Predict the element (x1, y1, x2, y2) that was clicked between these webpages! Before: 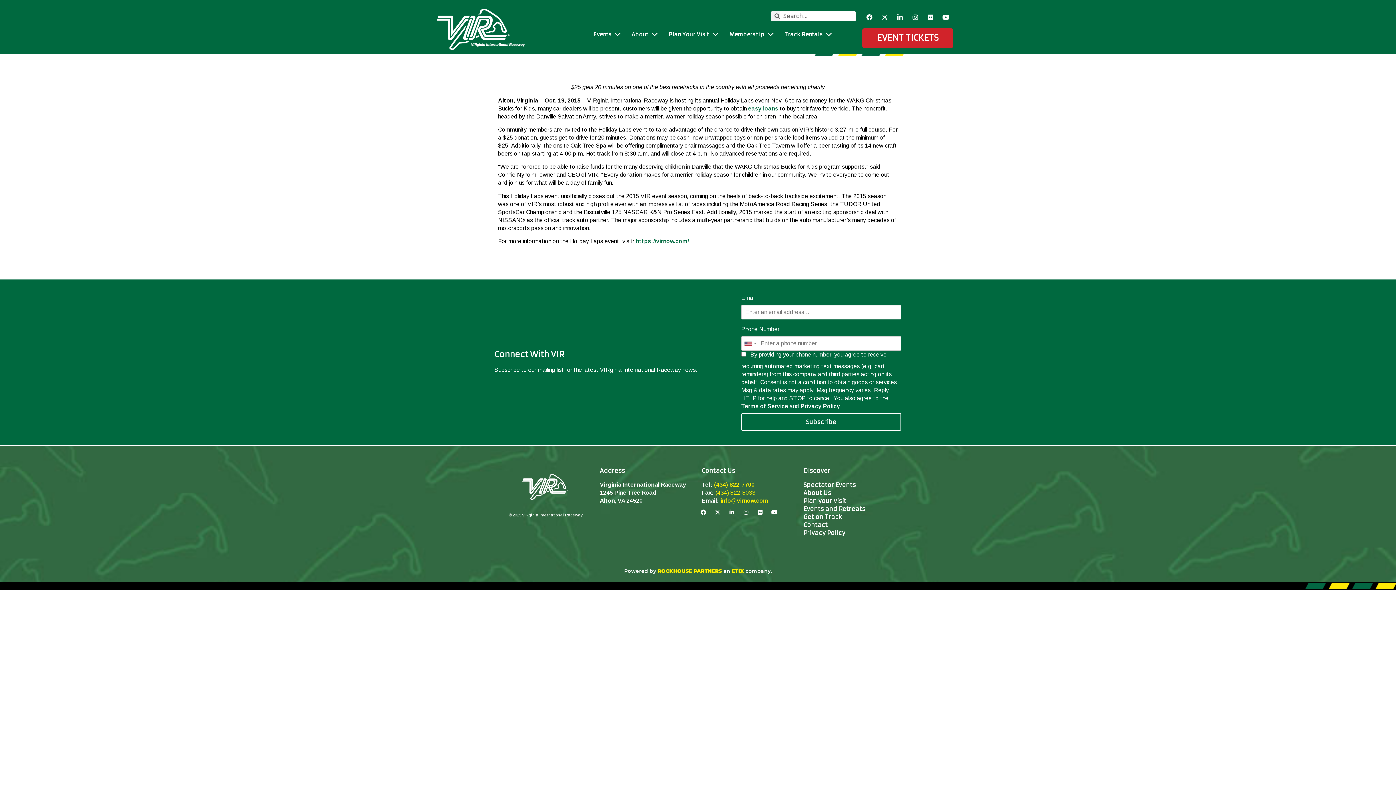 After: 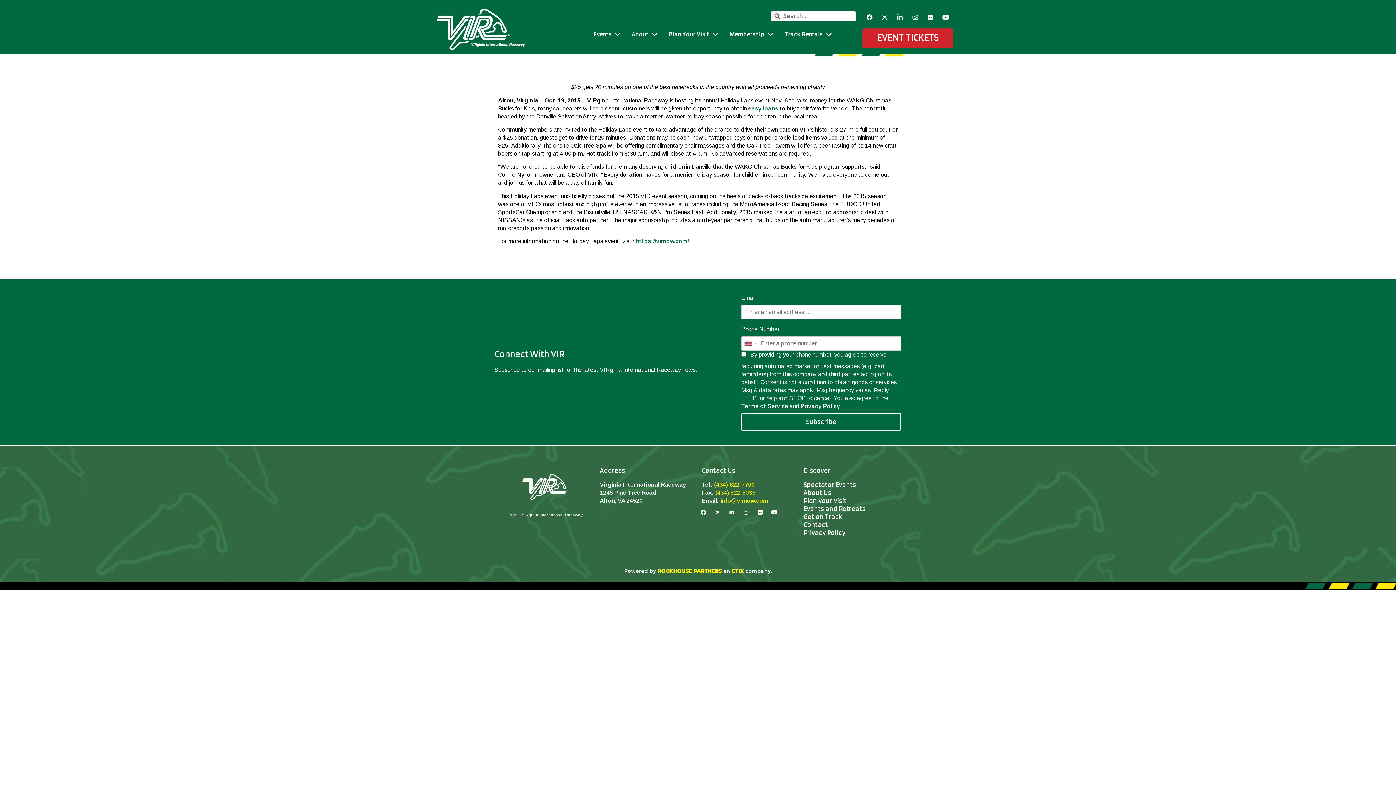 Action: label: (434) 822-7700 bbox: (714, 481, 754, 488)